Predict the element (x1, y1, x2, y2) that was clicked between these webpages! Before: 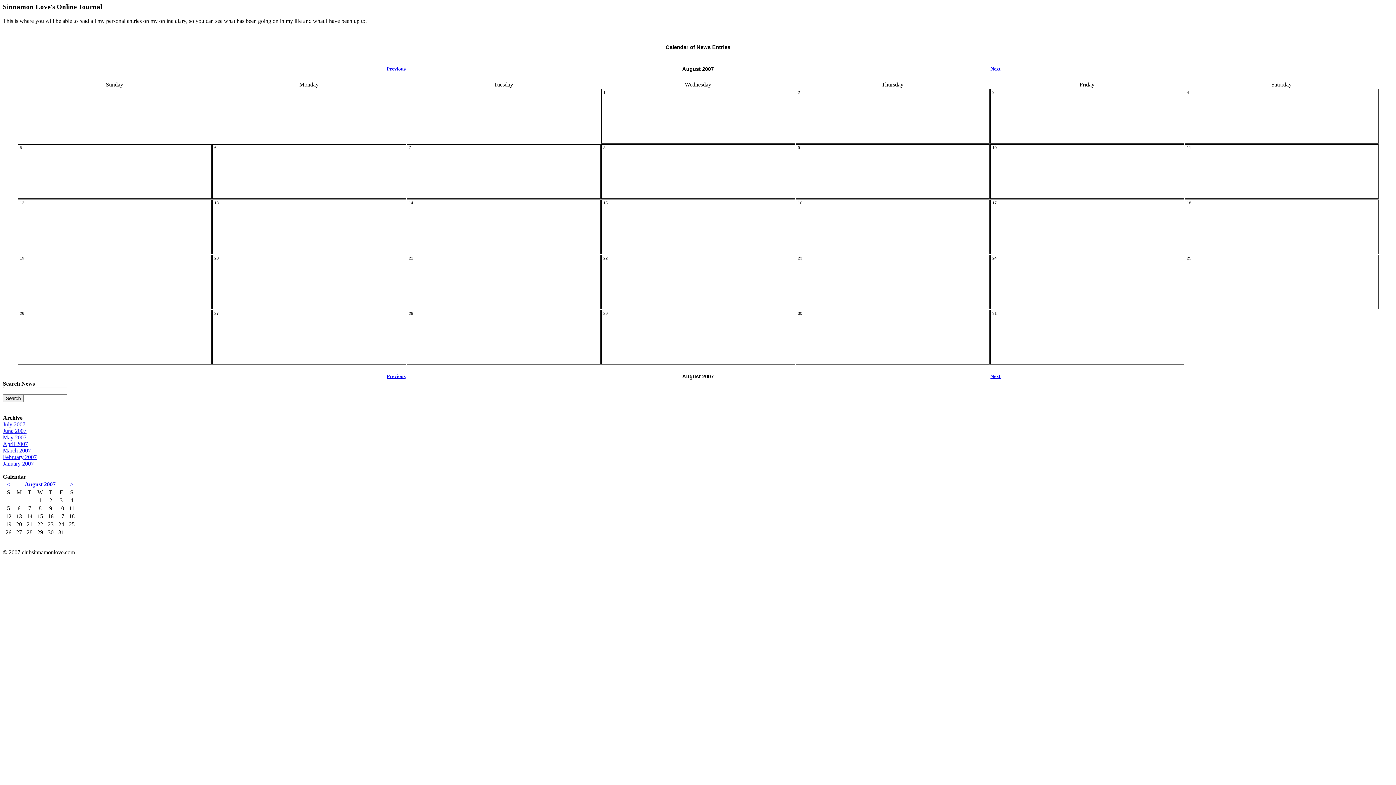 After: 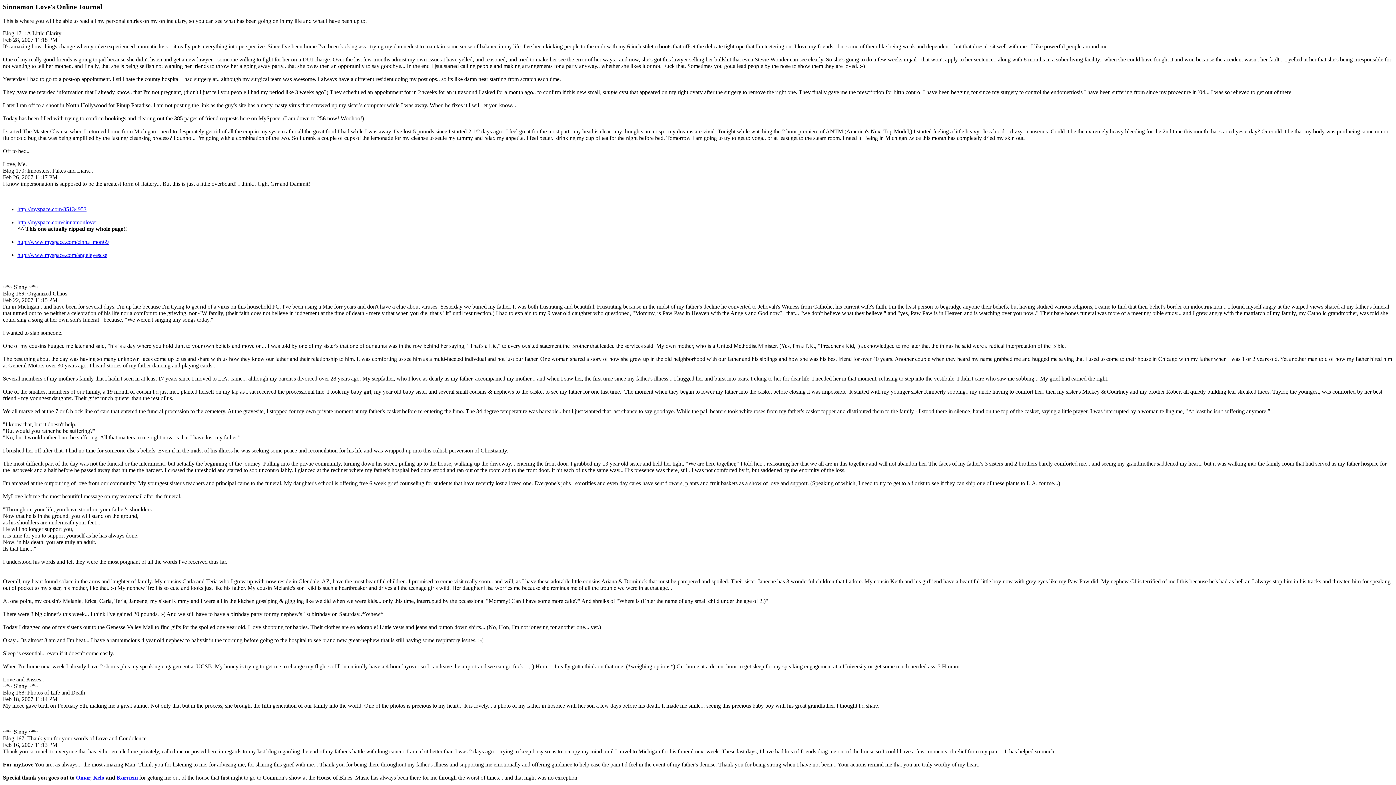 Action: bbox: (2, 454, 36, 460) label: February 2007